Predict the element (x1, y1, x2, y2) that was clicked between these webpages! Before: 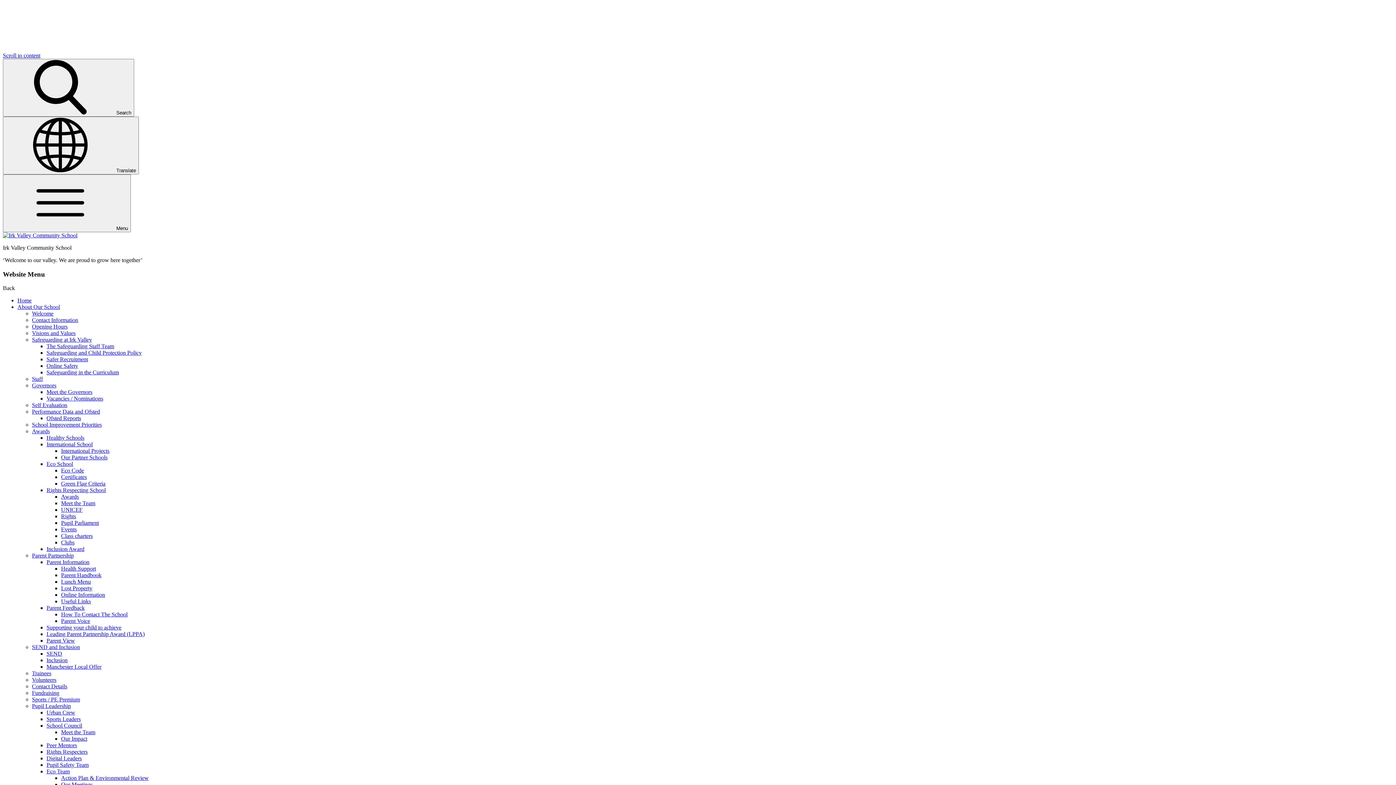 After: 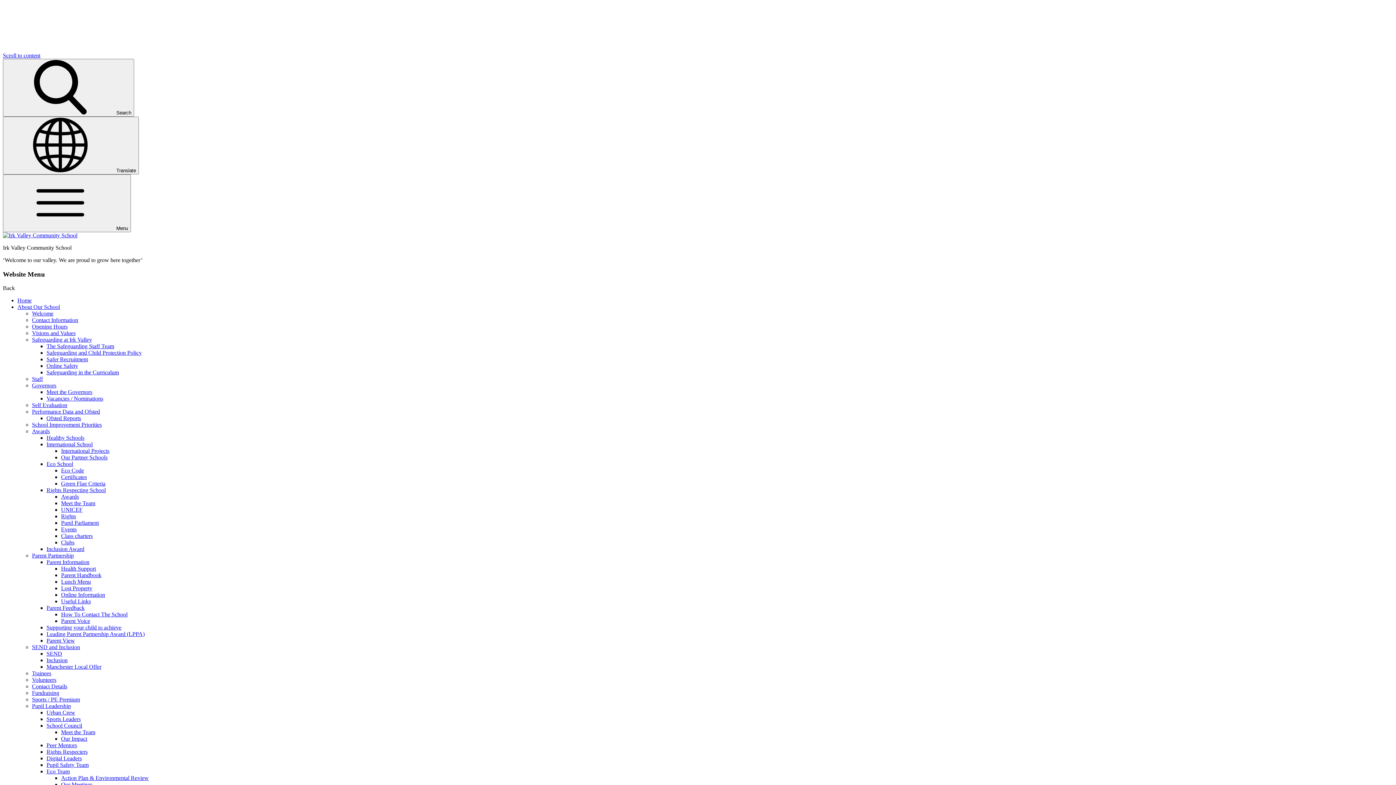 Action: label: Trainees bbox: (32, 670, 51, 676)